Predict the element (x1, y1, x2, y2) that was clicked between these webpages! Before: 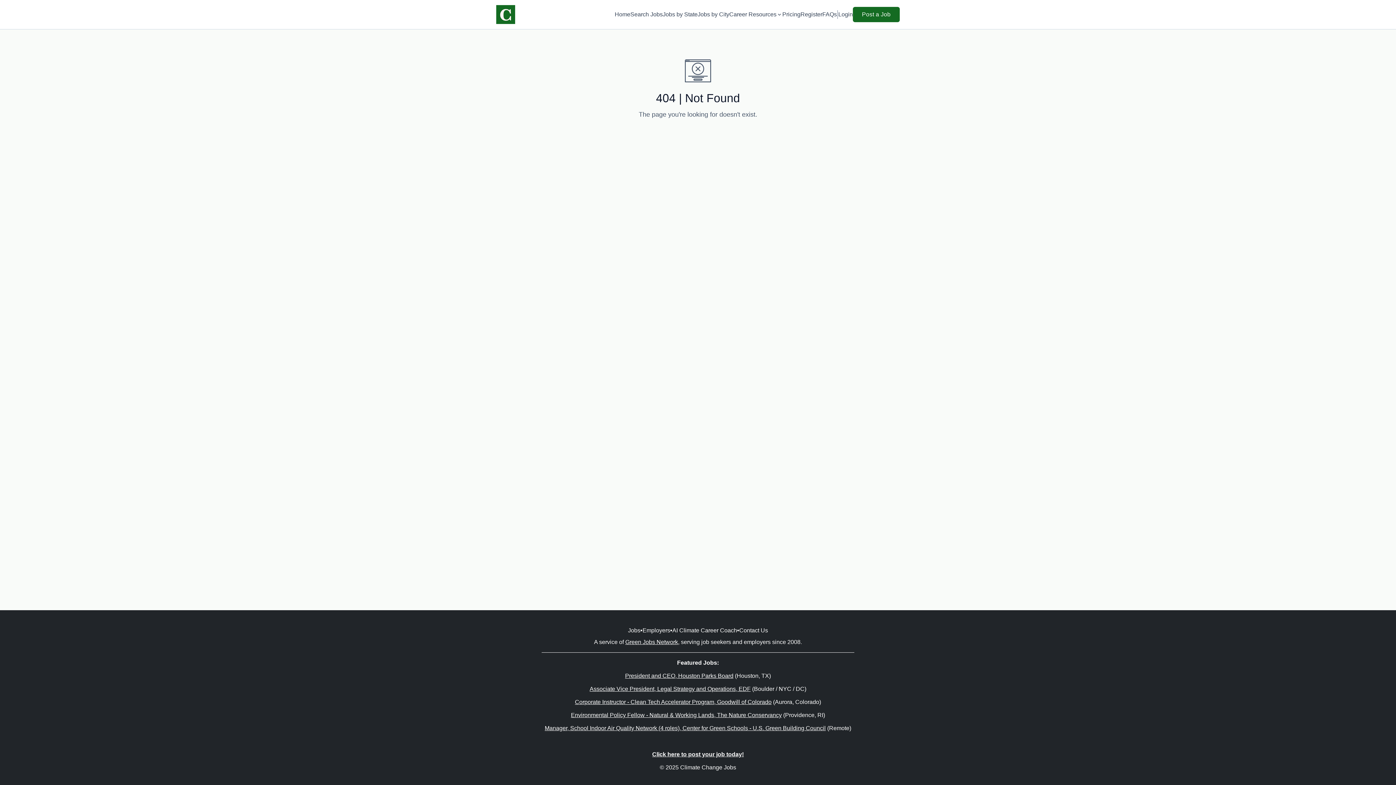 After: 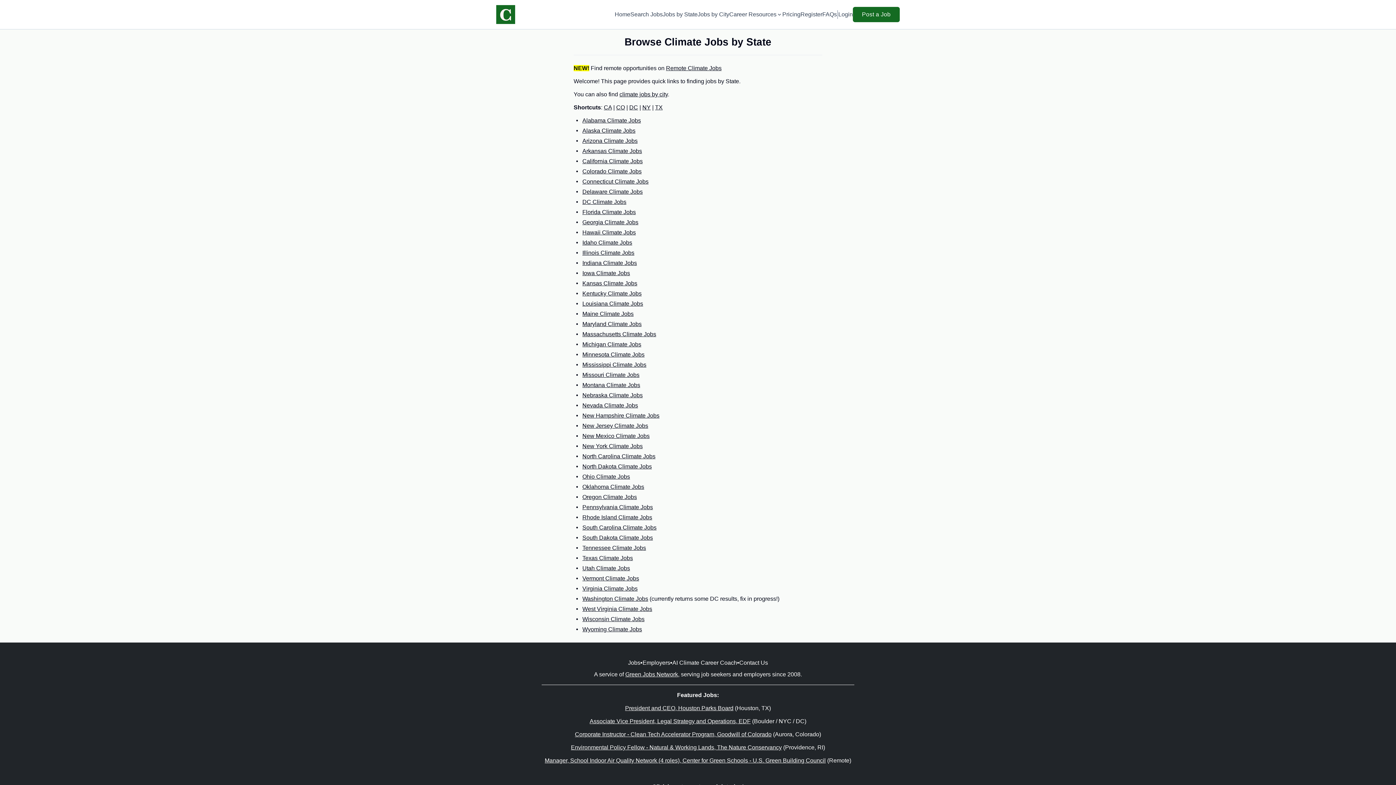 Action: bbox: (662, 10, 697, 18) label: Jobs by State